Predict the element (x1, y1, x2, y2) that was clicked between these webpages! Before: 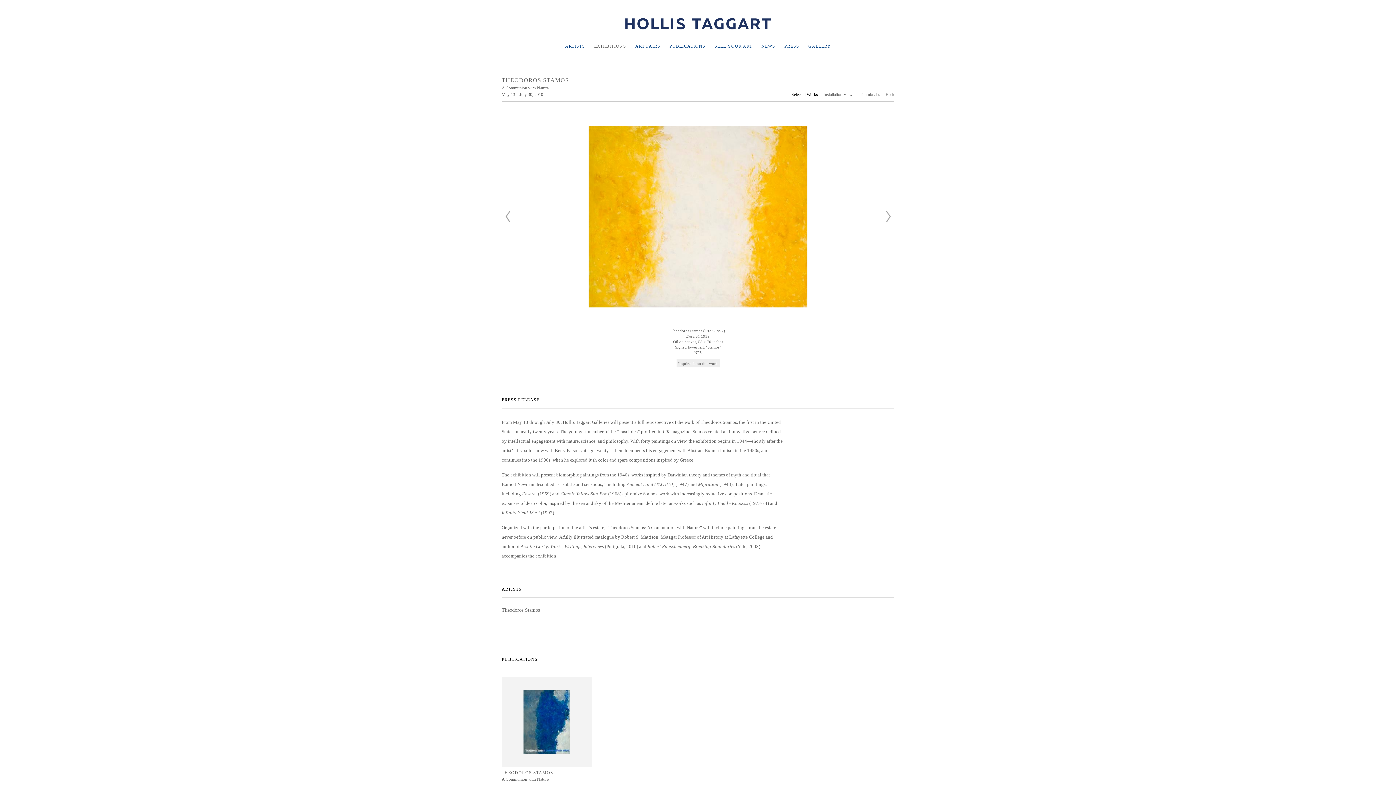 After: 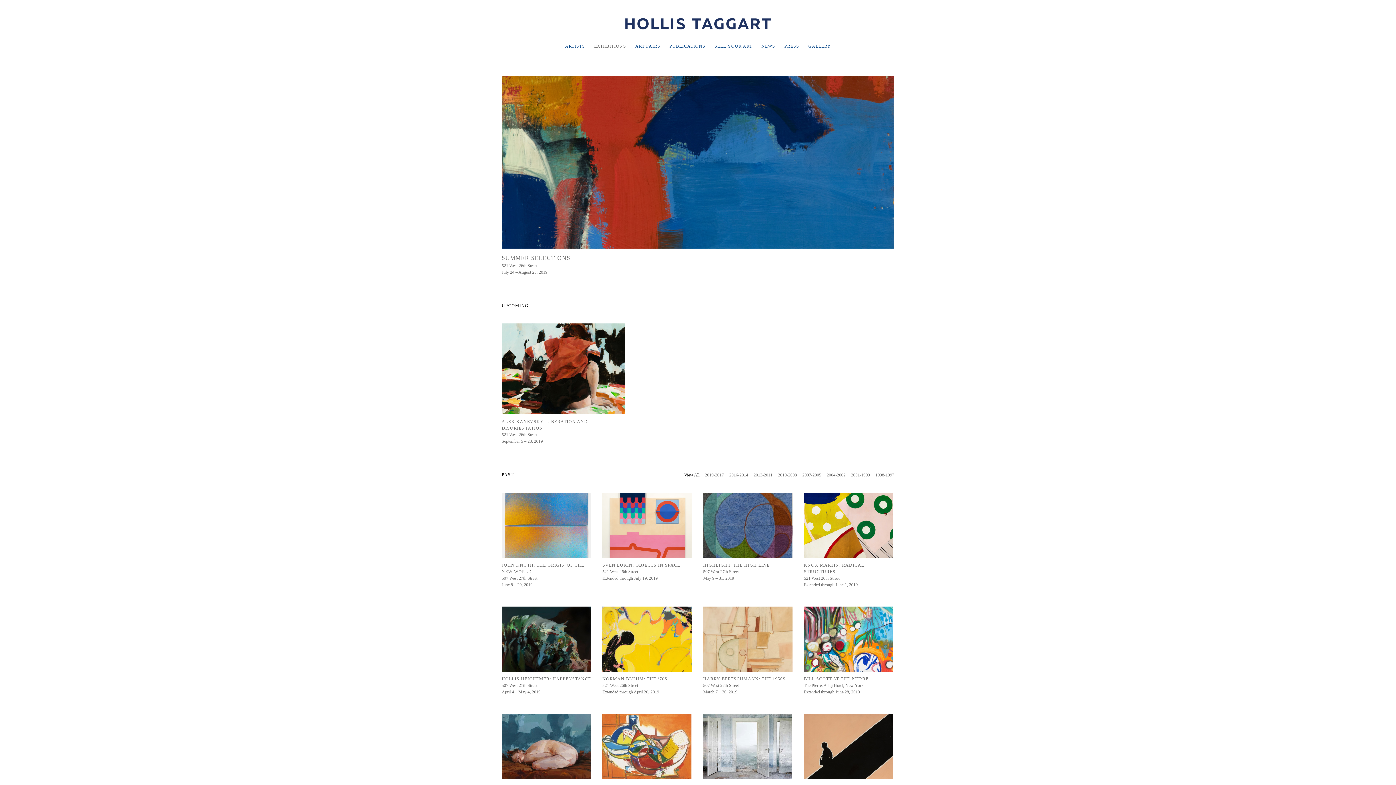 Action: label: EXHIBITIONS bbox: (594, 43, 626, 48)